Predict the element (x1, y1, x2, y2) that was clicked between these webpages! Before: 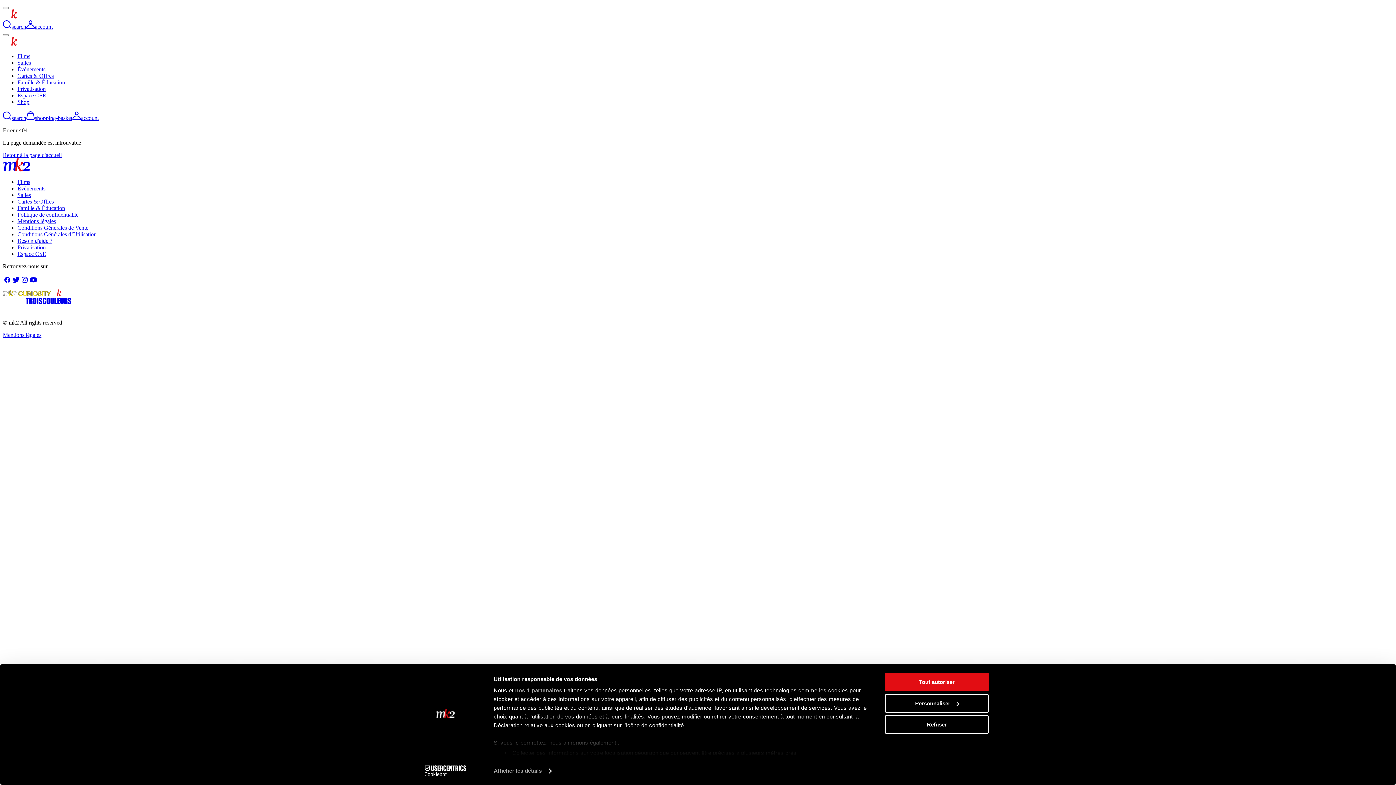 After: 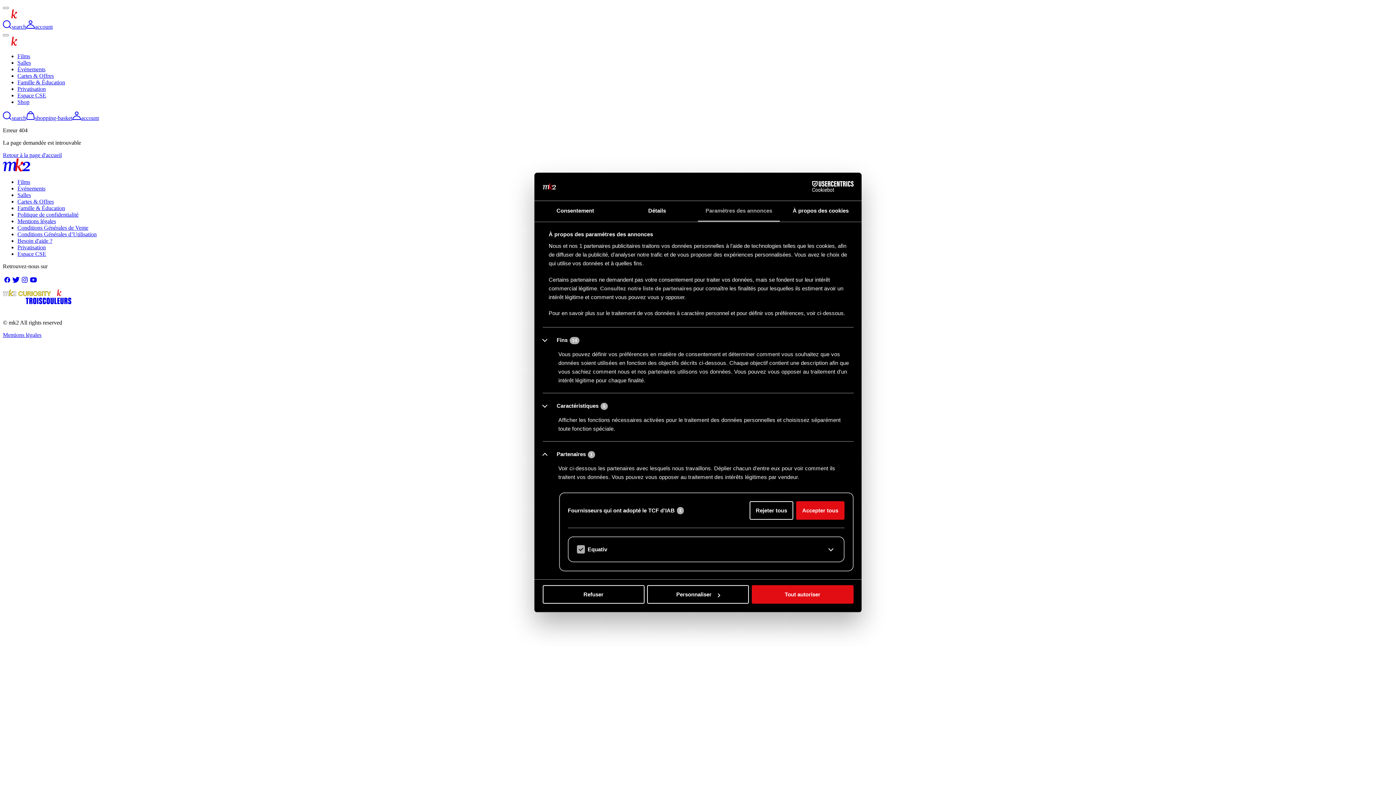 Action: bbox: (515, 687, 562, 693) label: nos 1 partenaires